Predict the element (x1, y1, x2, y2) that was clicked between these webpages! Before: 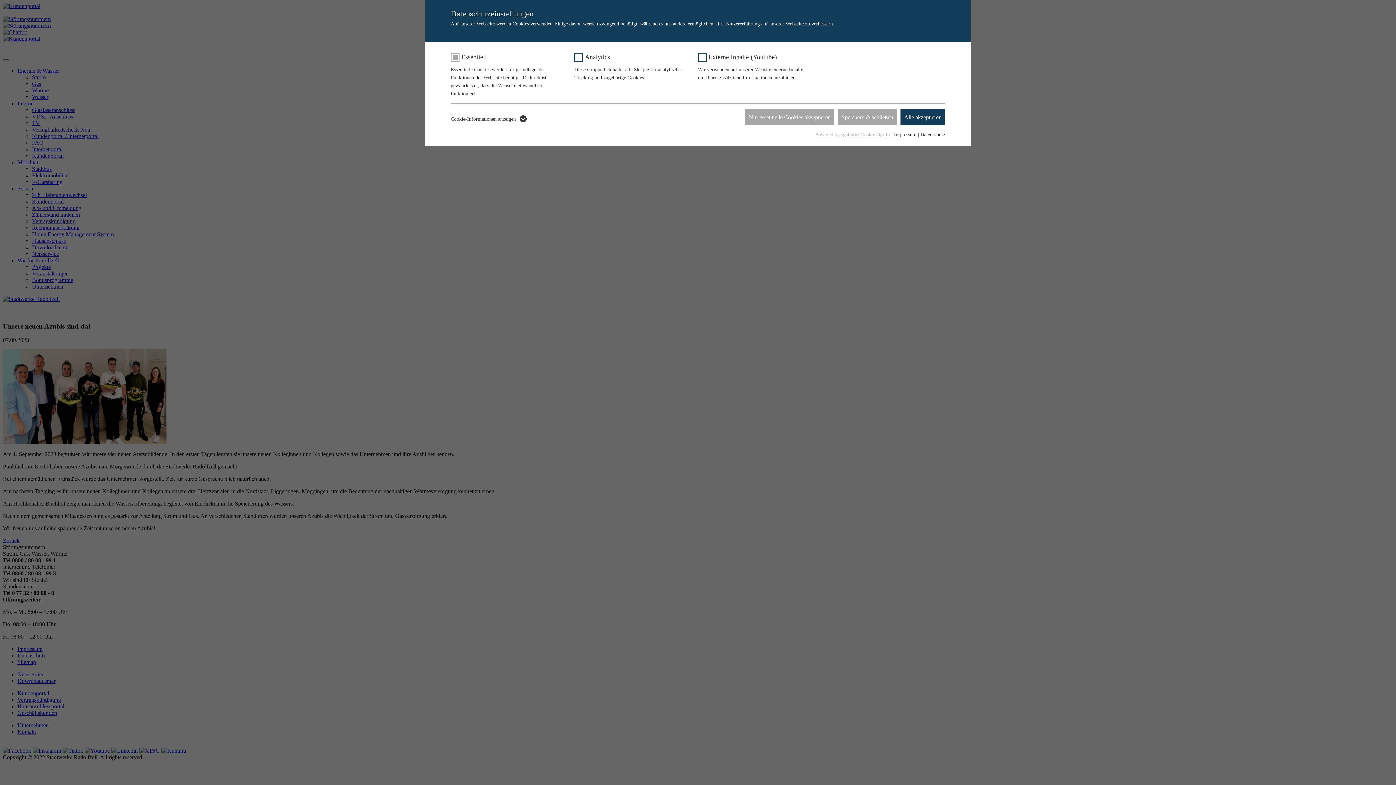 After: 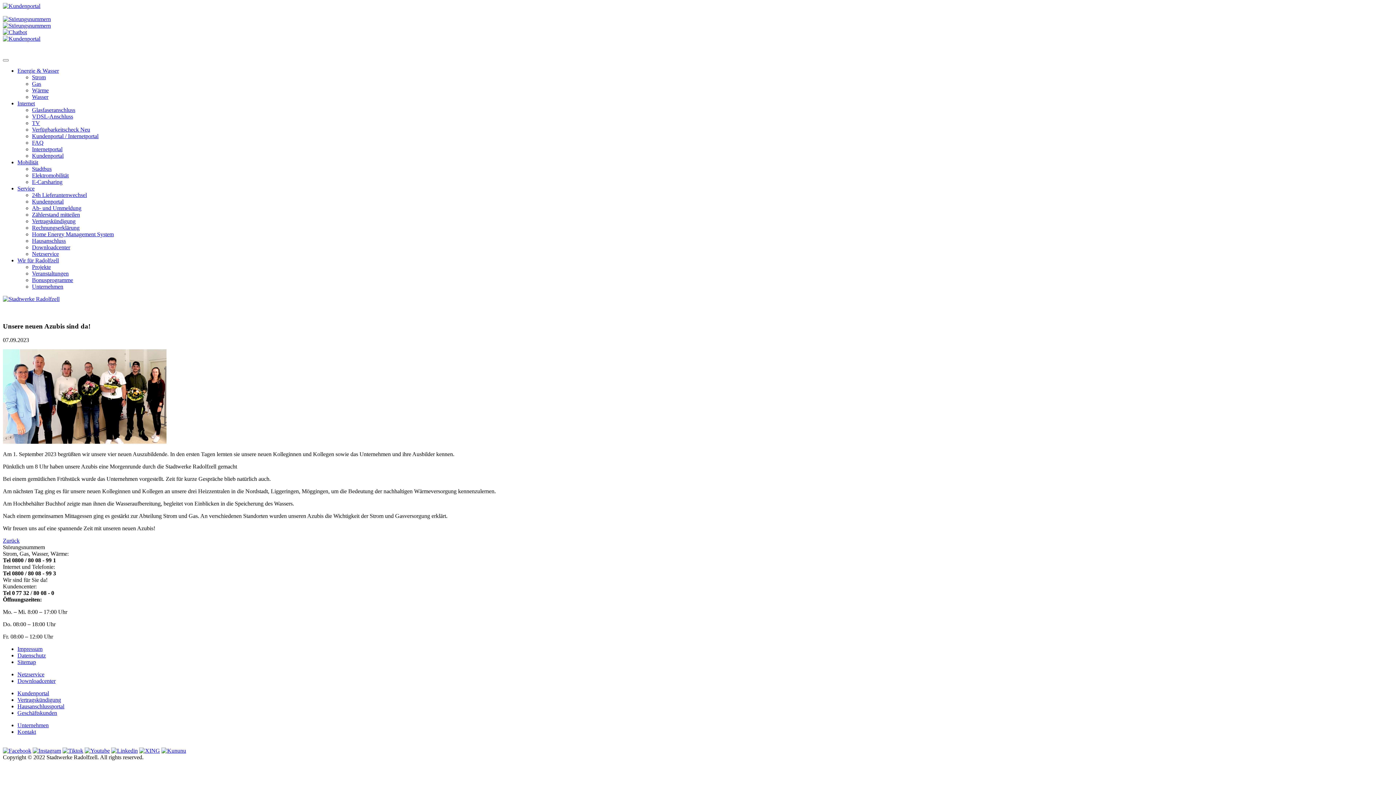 Action: label: Speichern & schließen bbox: (838, 109, 897, 125)